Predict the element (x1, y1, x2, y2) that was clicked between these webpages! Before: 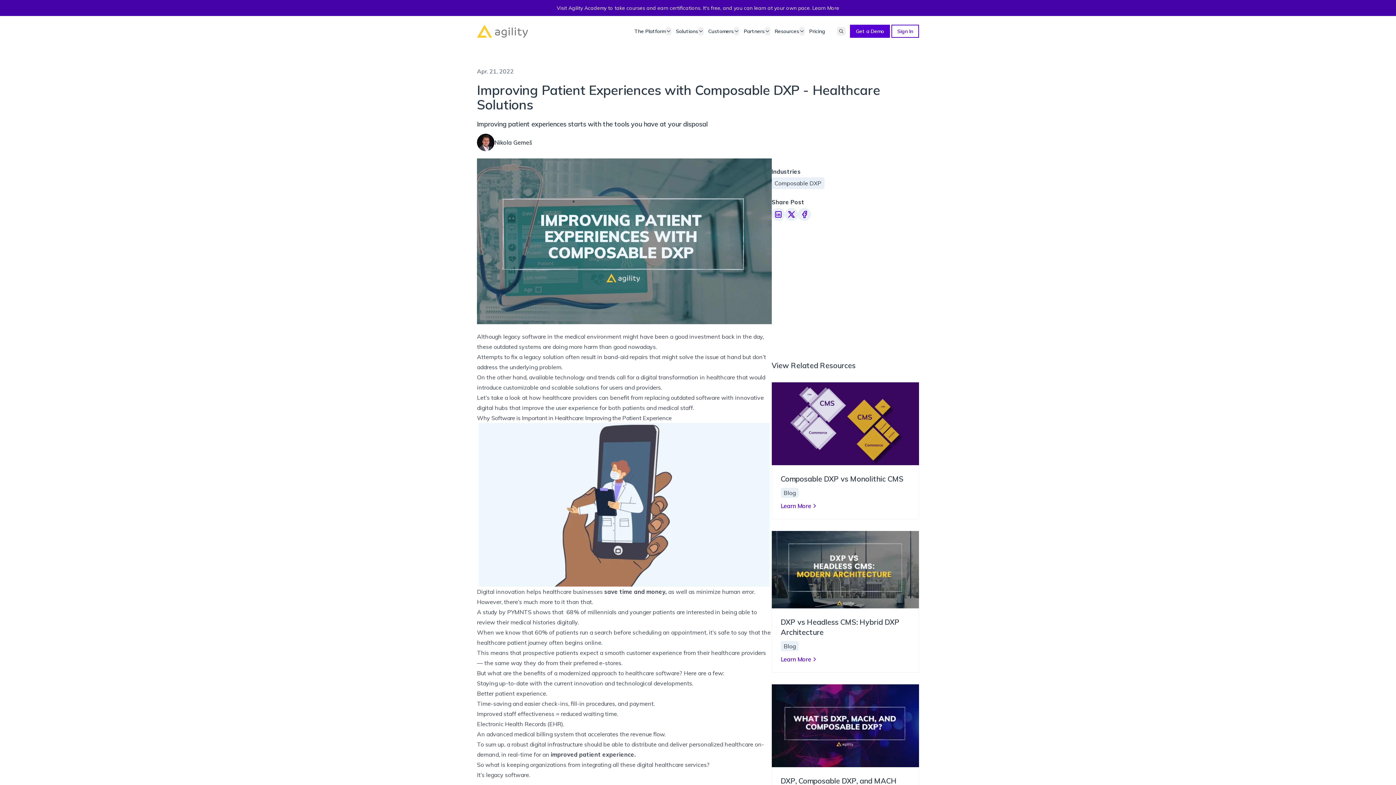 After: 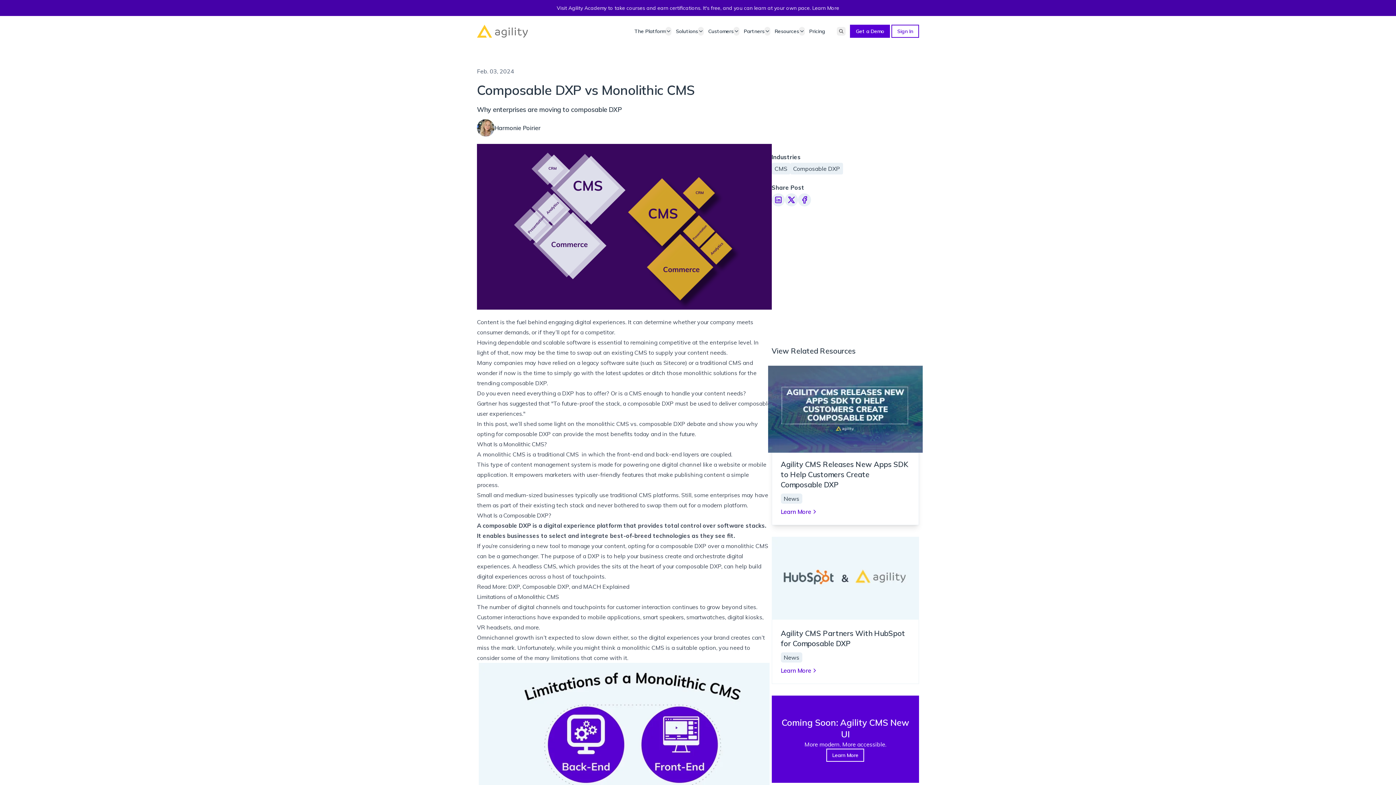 Action: label: Composable DXP vs Monolithic CMS
Blog
Learn More bbox: (771, 382, 919, 519)